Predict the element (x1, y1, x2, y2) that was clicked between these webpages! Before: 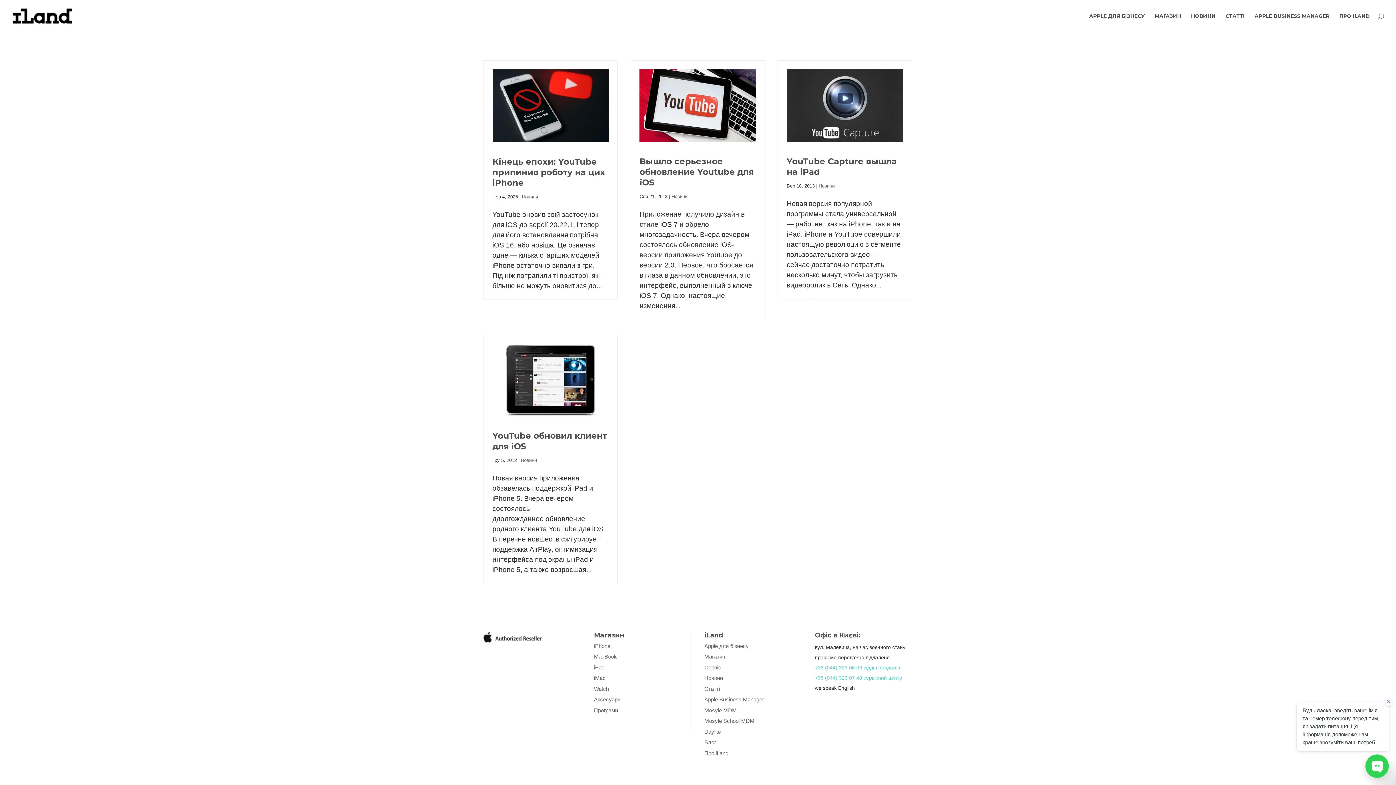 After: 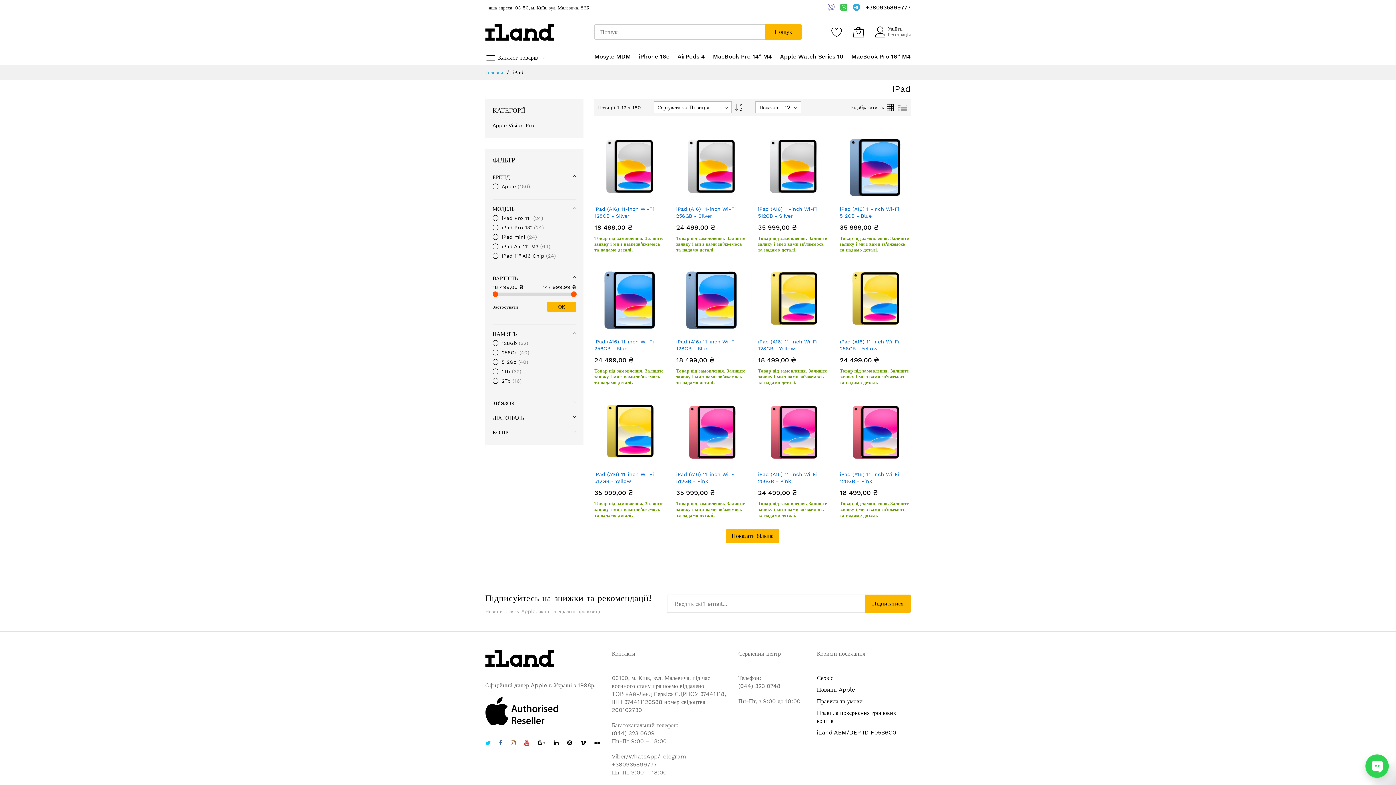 Action: label: iPad bbox: (594, 664, 604, 670)